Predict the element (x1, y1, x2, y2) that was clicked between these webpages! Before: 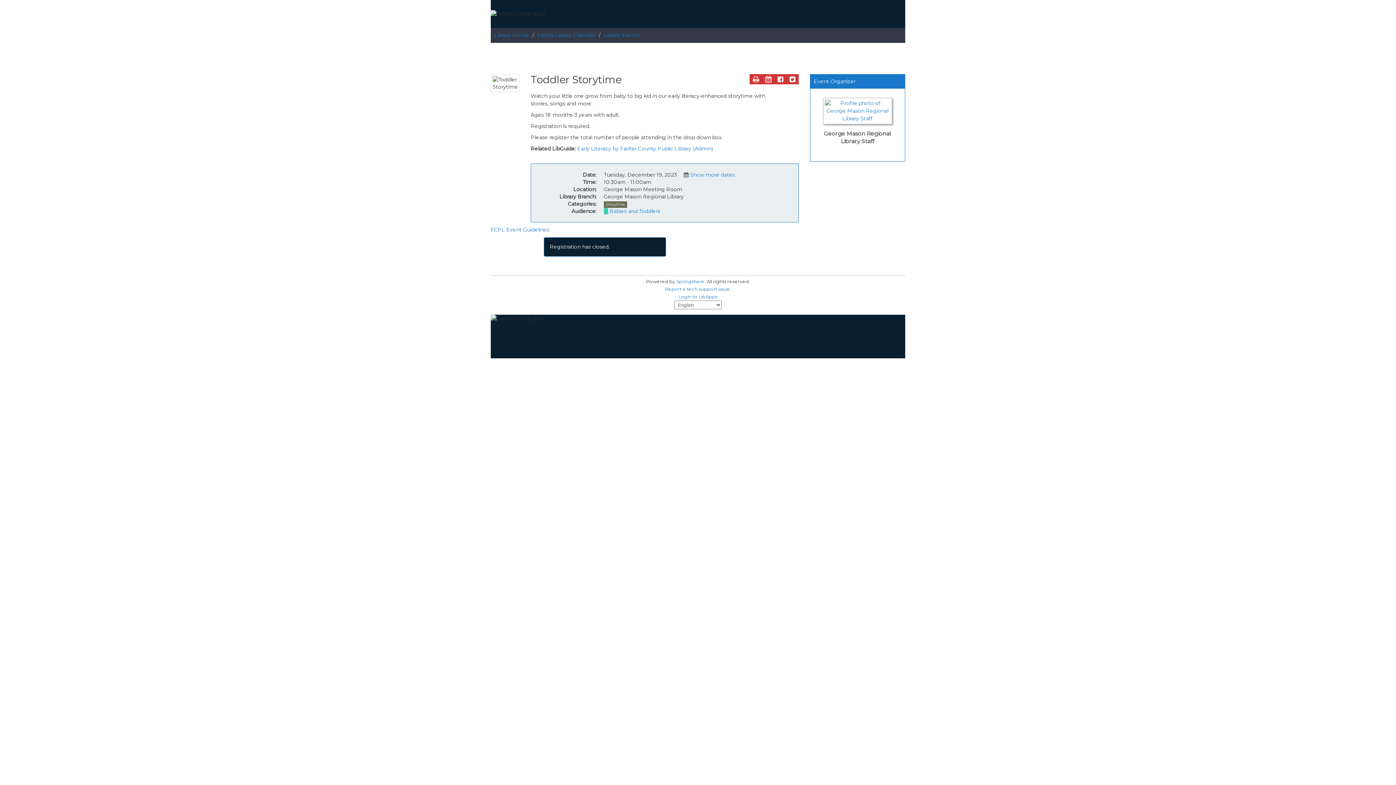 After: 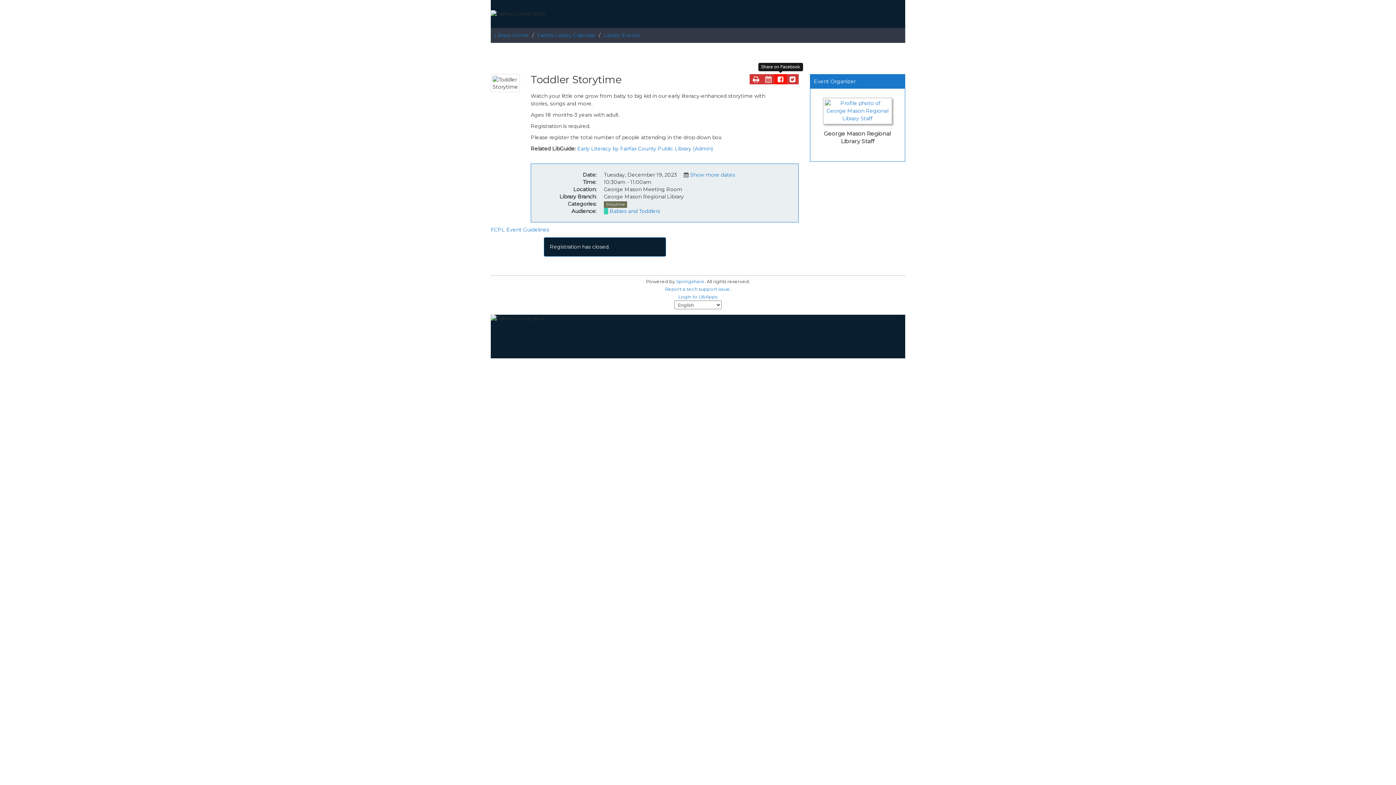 Action: bbox: (774, 74, 786, 84) label: Share page on Facebook